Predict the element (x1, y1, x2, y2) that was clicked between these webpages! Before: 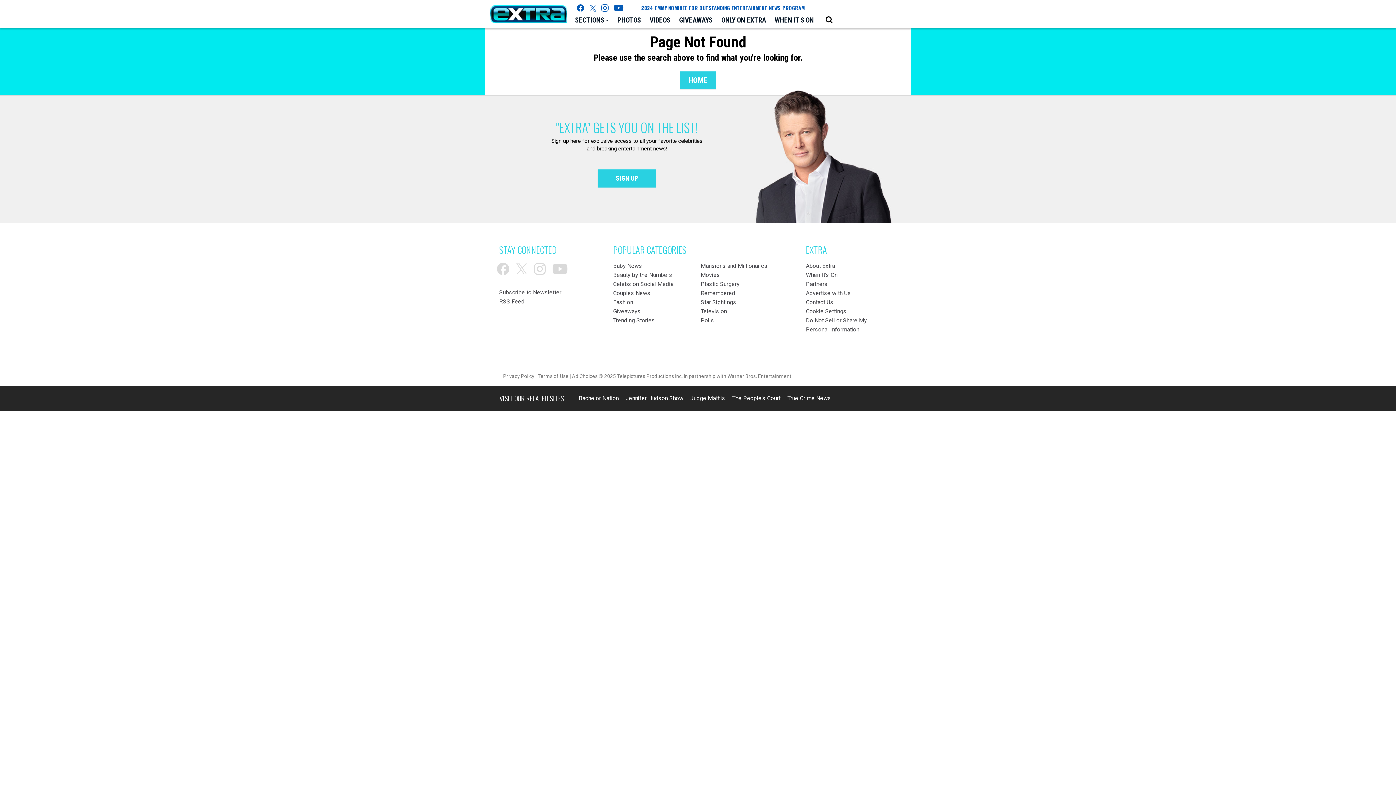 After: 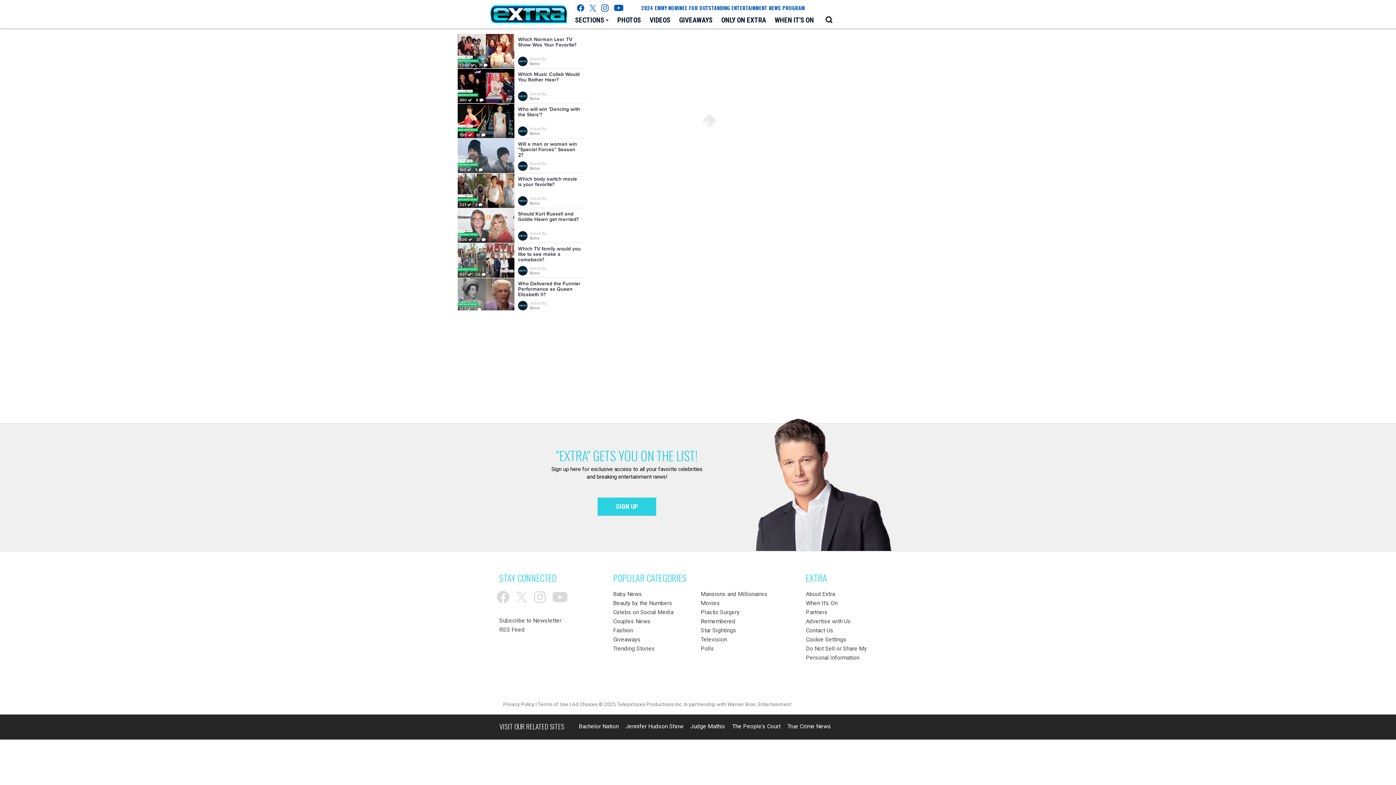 Action: bbox: (700, 317, 714, 324) label: Polls